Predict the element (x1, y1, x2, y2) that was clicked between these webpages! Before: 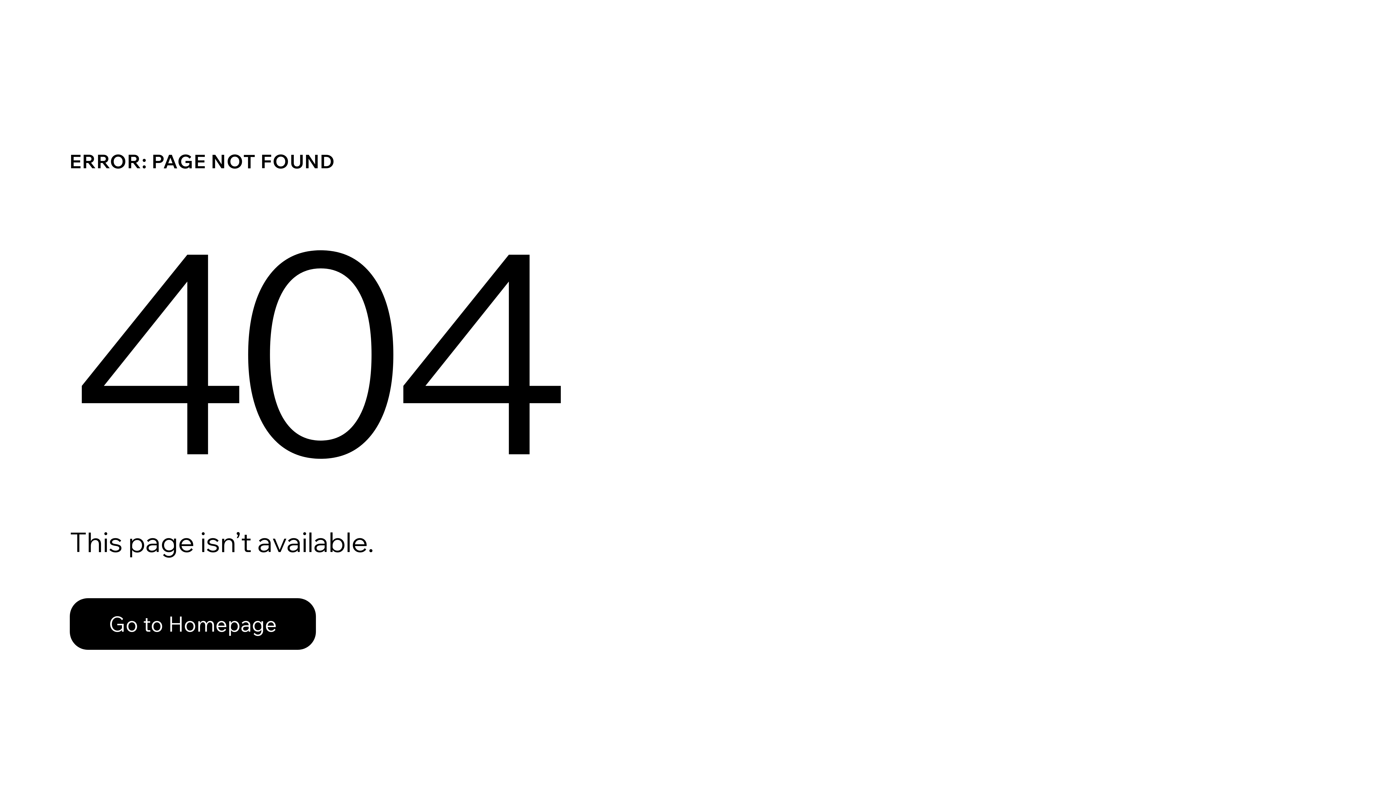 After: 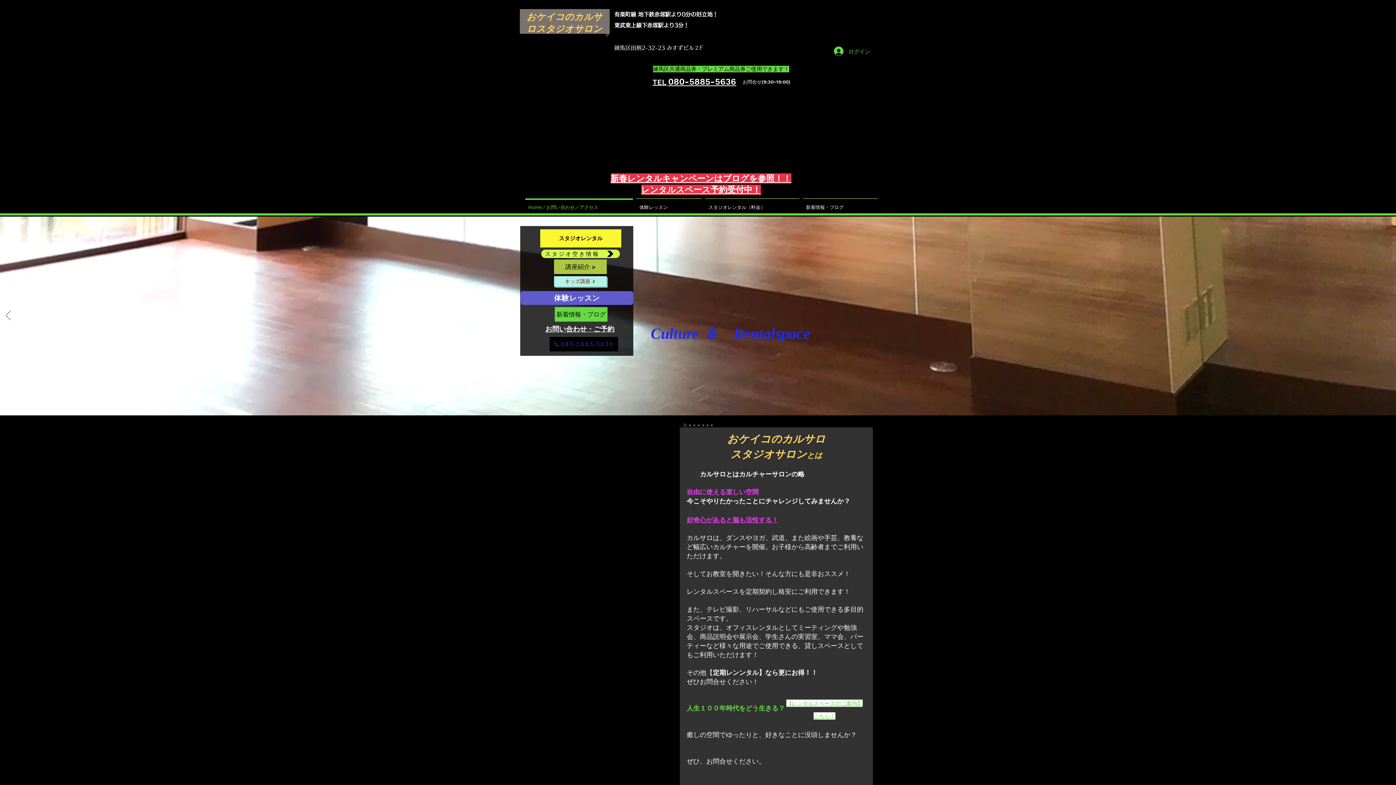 Action: label: Go to Homepage bbox: (69, 598, 316, 650)